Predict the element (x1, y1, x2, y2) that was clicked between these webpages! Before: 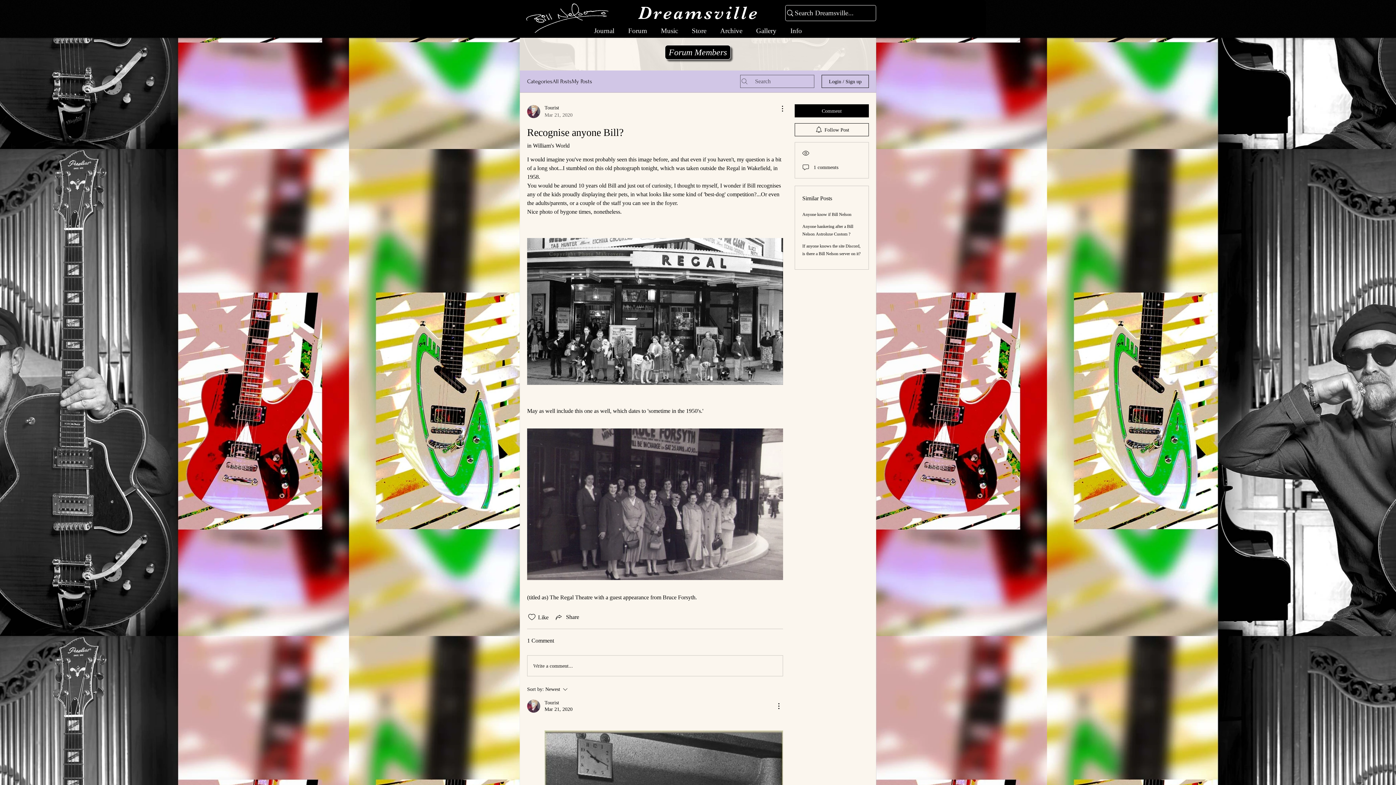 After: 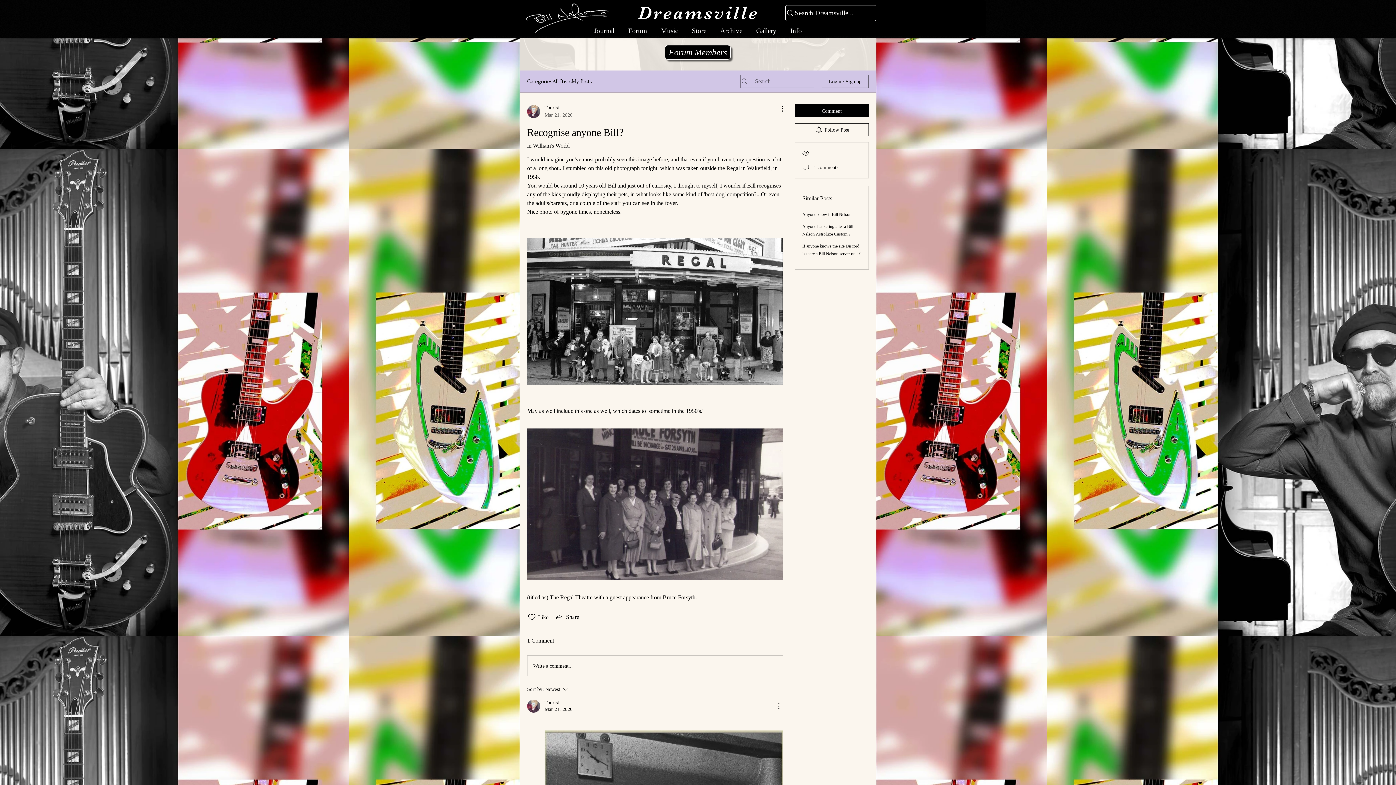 Action: bbox: (774, 702, 783, 711) label: More Actions